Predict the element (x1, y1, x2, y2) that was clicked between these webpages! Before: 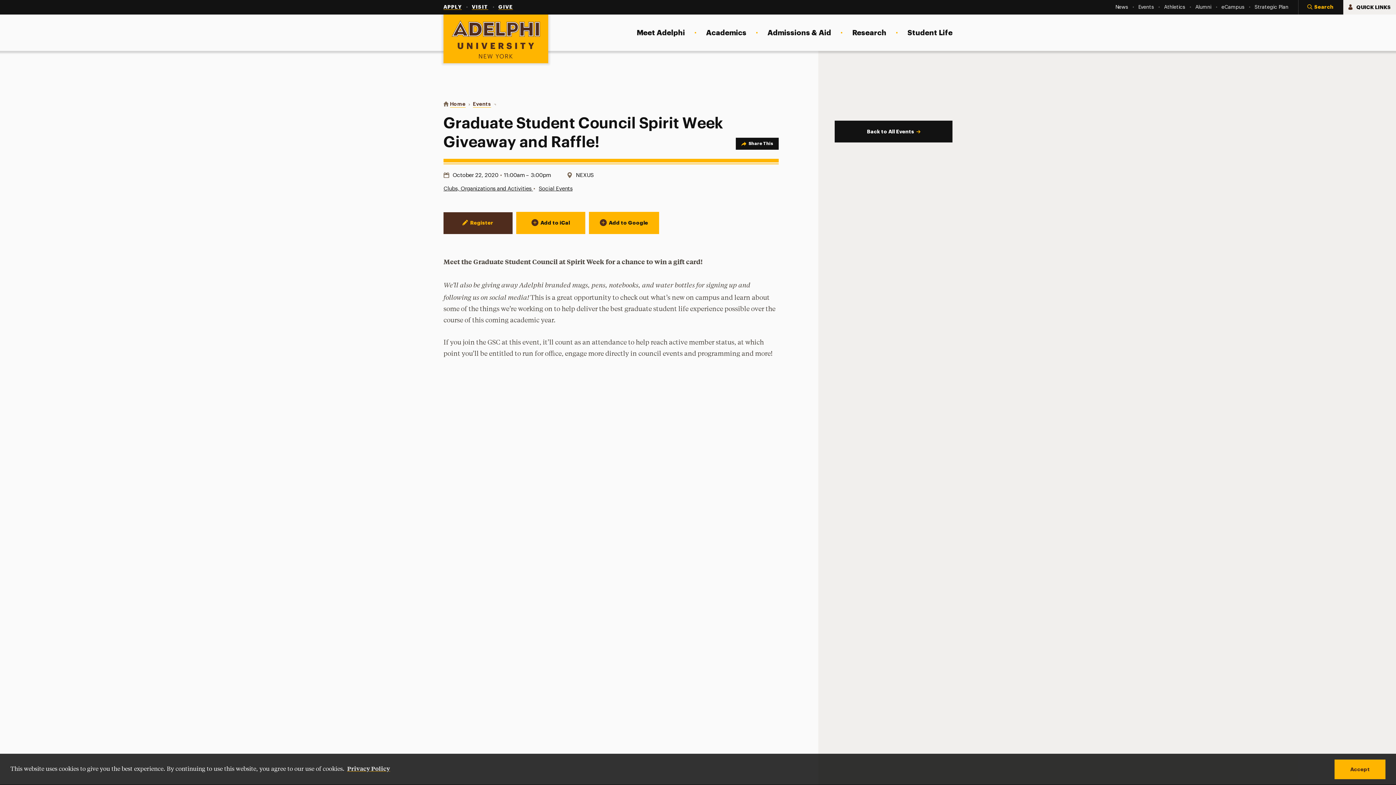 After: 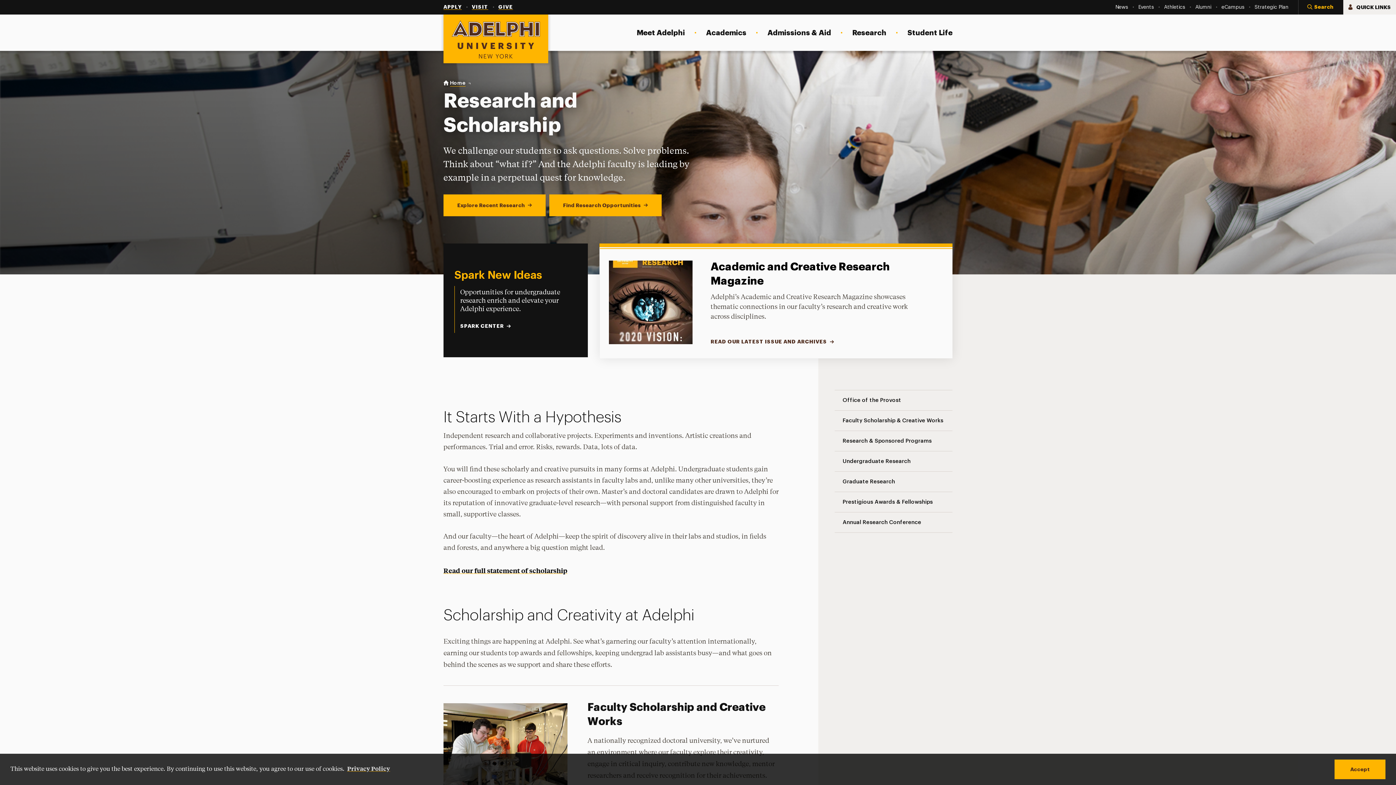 Action: label: Research bbox: (852, 21, 886, 44)